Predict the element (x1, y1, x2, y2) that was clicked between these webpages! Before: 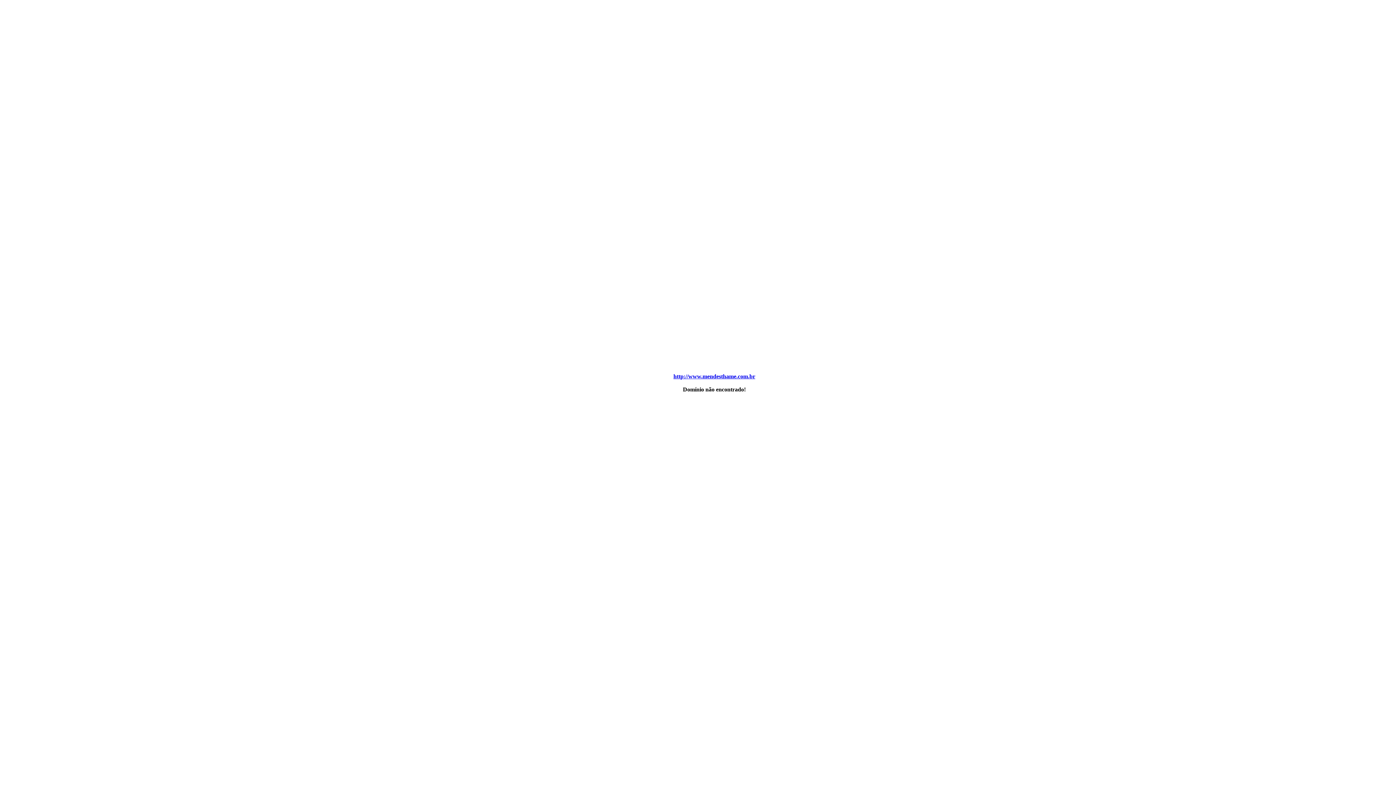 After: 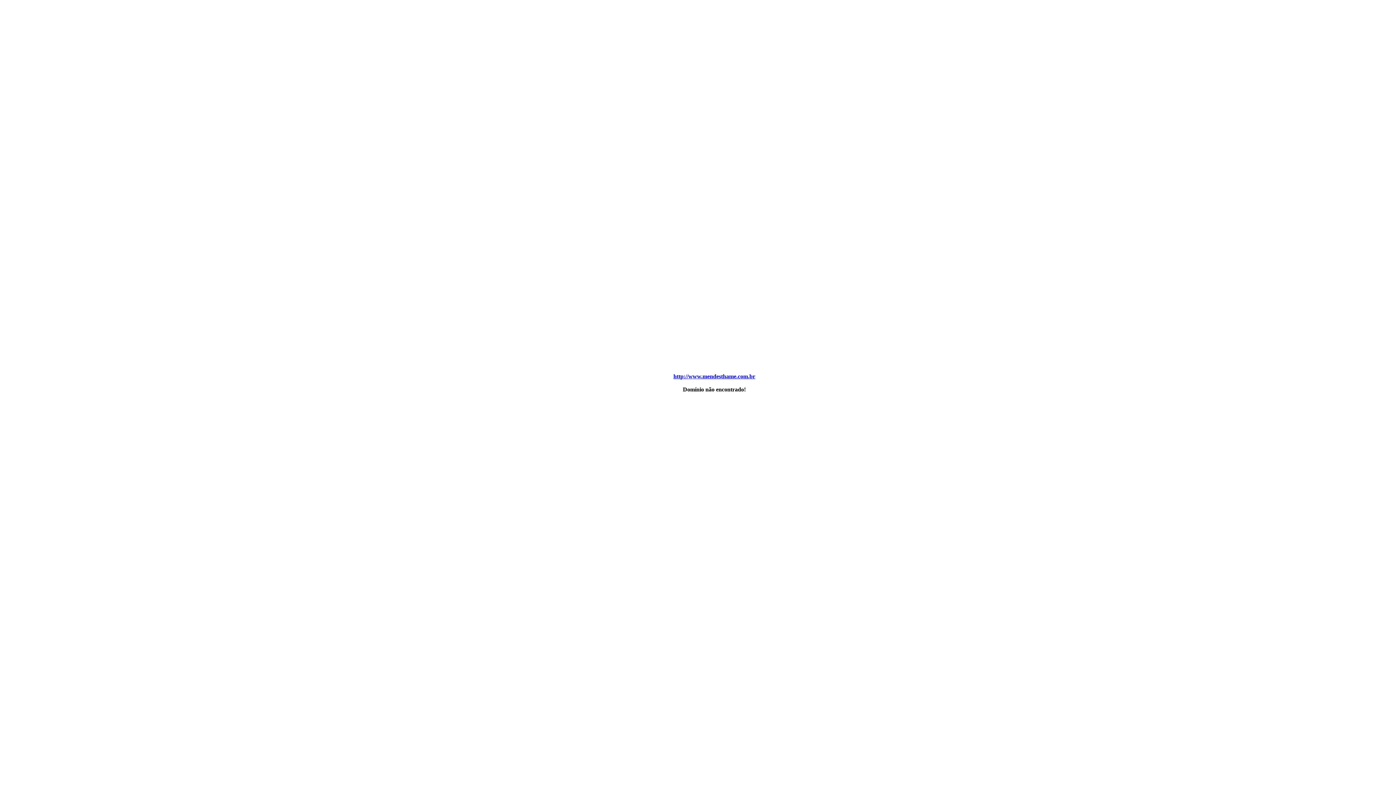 Action: label: http://www.mendesthame.com.br bbox: (673, 373, 755, 379)